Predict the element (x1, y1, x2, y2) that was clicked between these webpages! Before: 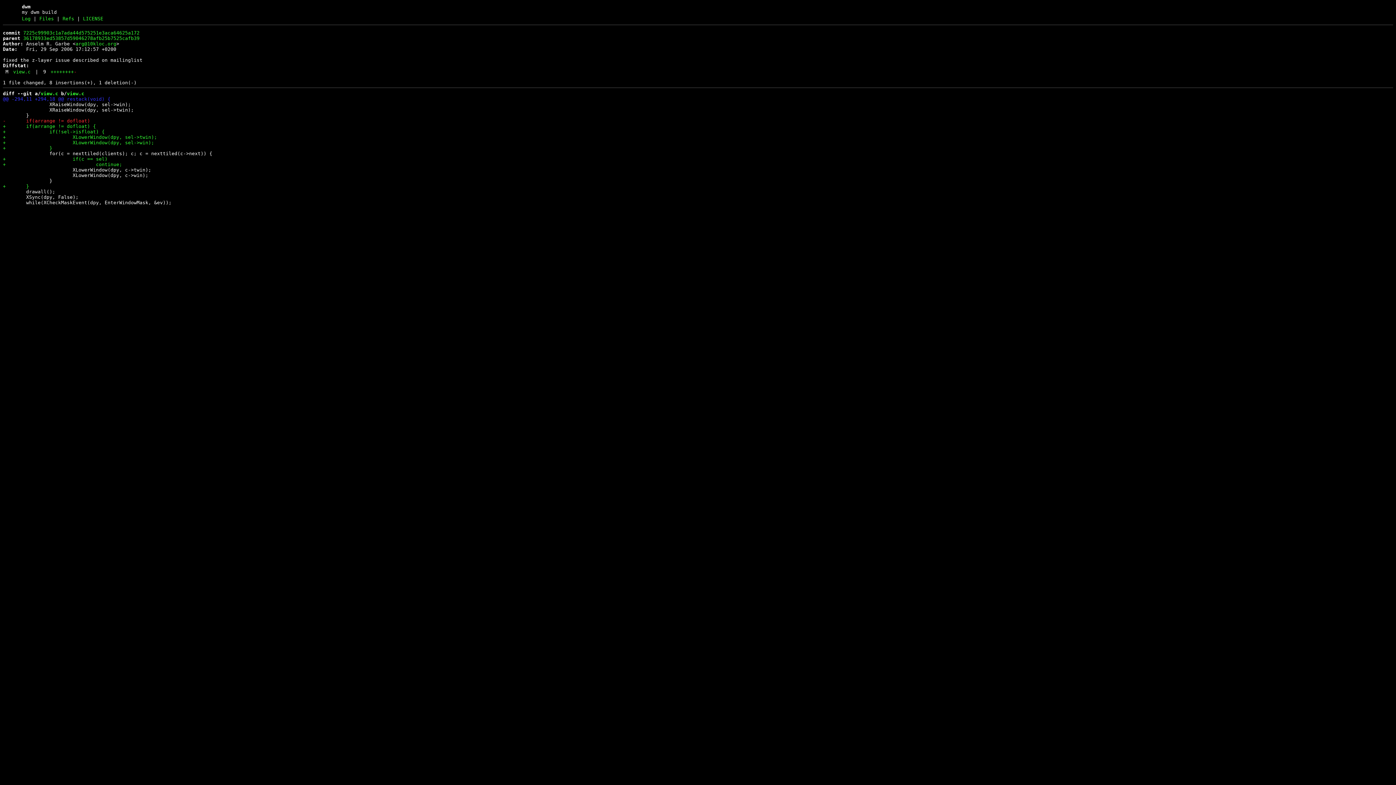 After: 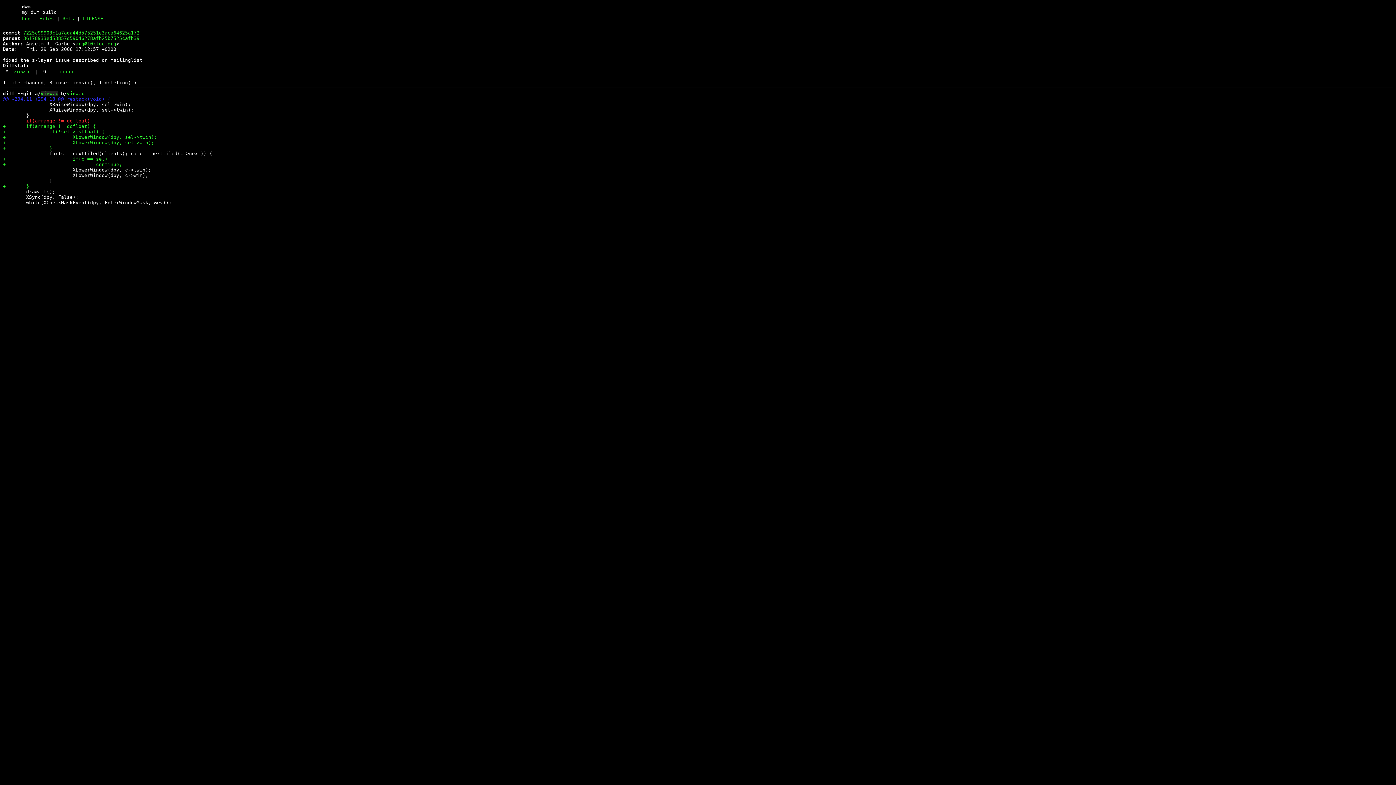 Action: bbox: (13, 68, 30, 74) label: view.c